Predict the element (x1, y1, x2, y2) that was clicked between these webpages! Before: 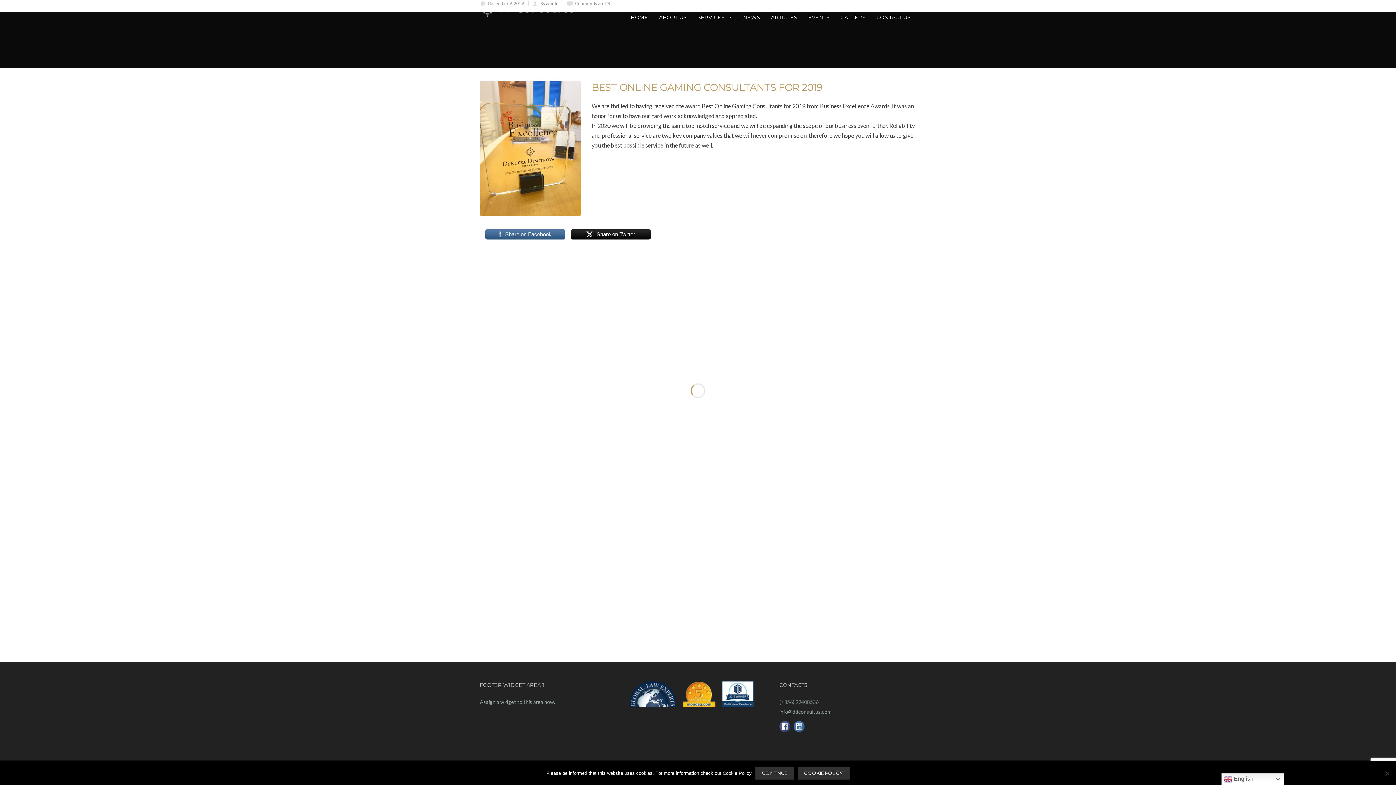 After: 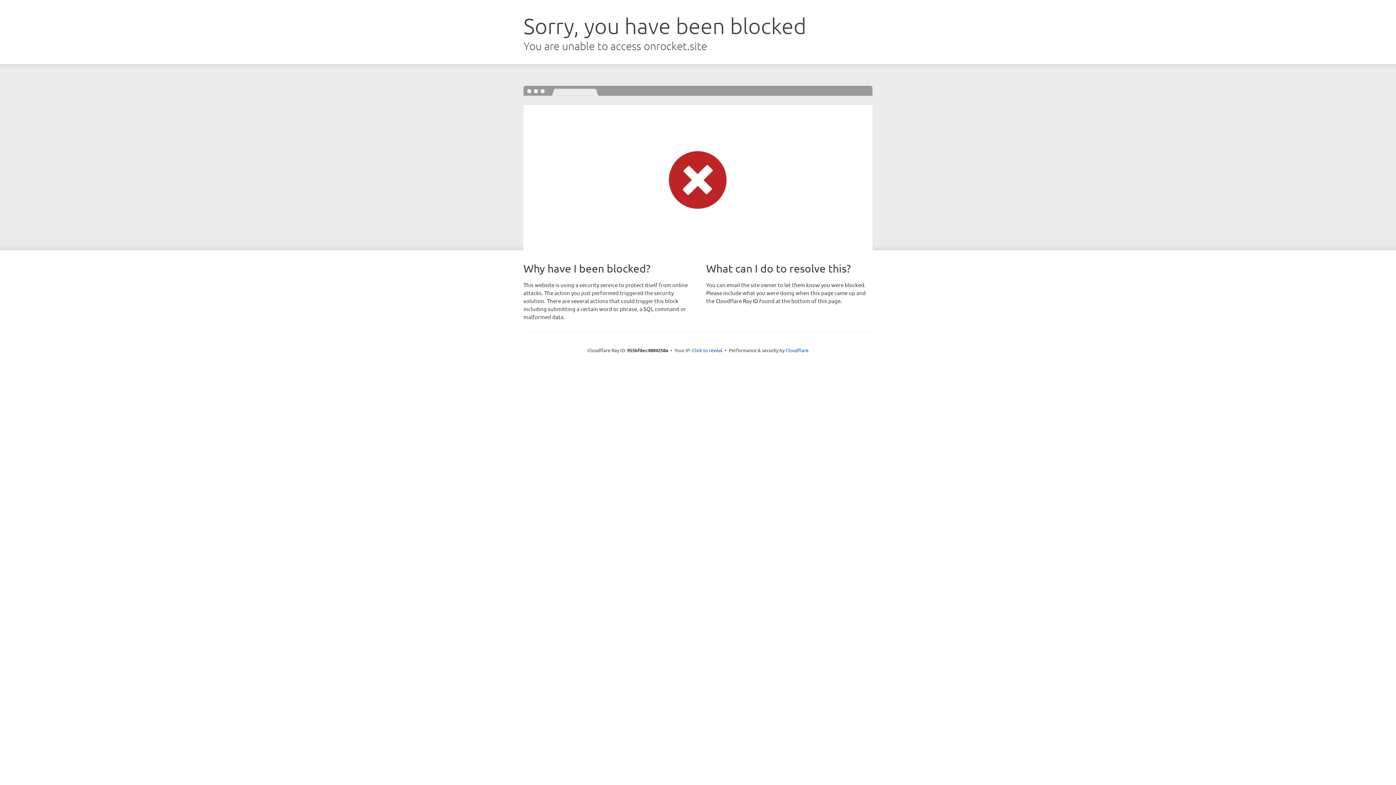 Action: bbox: (629, 702, 675, 708)